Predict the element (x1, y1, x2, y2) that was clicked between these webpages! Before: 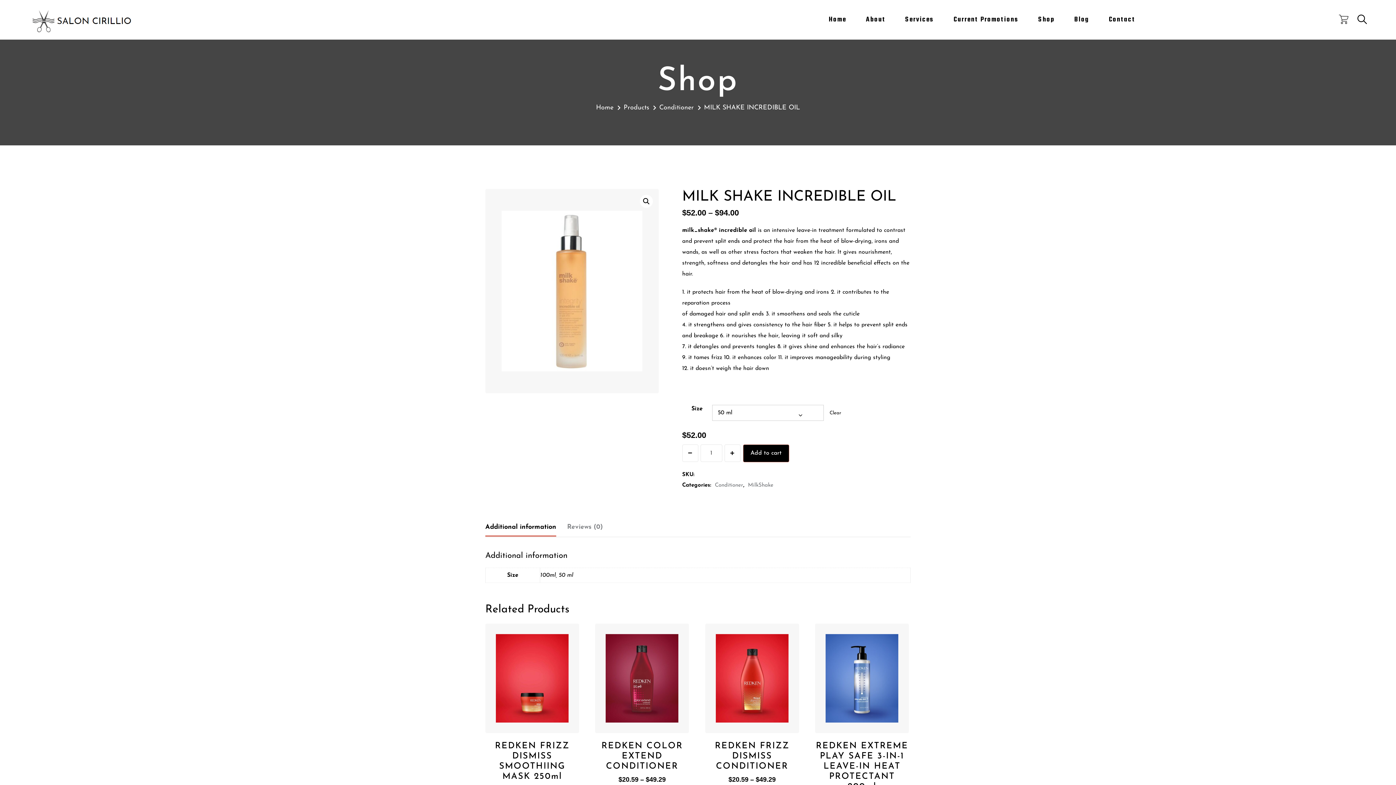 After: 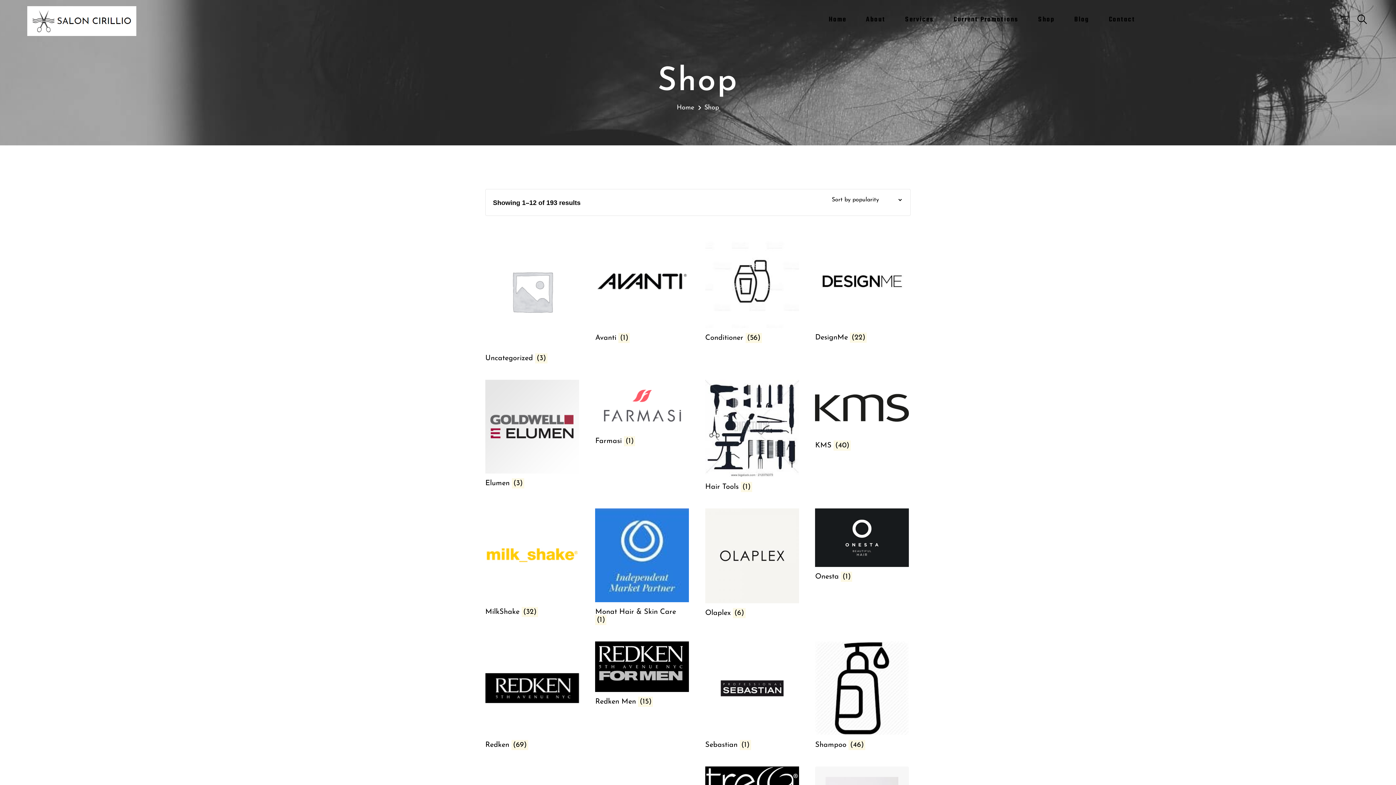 Action: label: Shop bbox: (1028, 0, 1064, 38)